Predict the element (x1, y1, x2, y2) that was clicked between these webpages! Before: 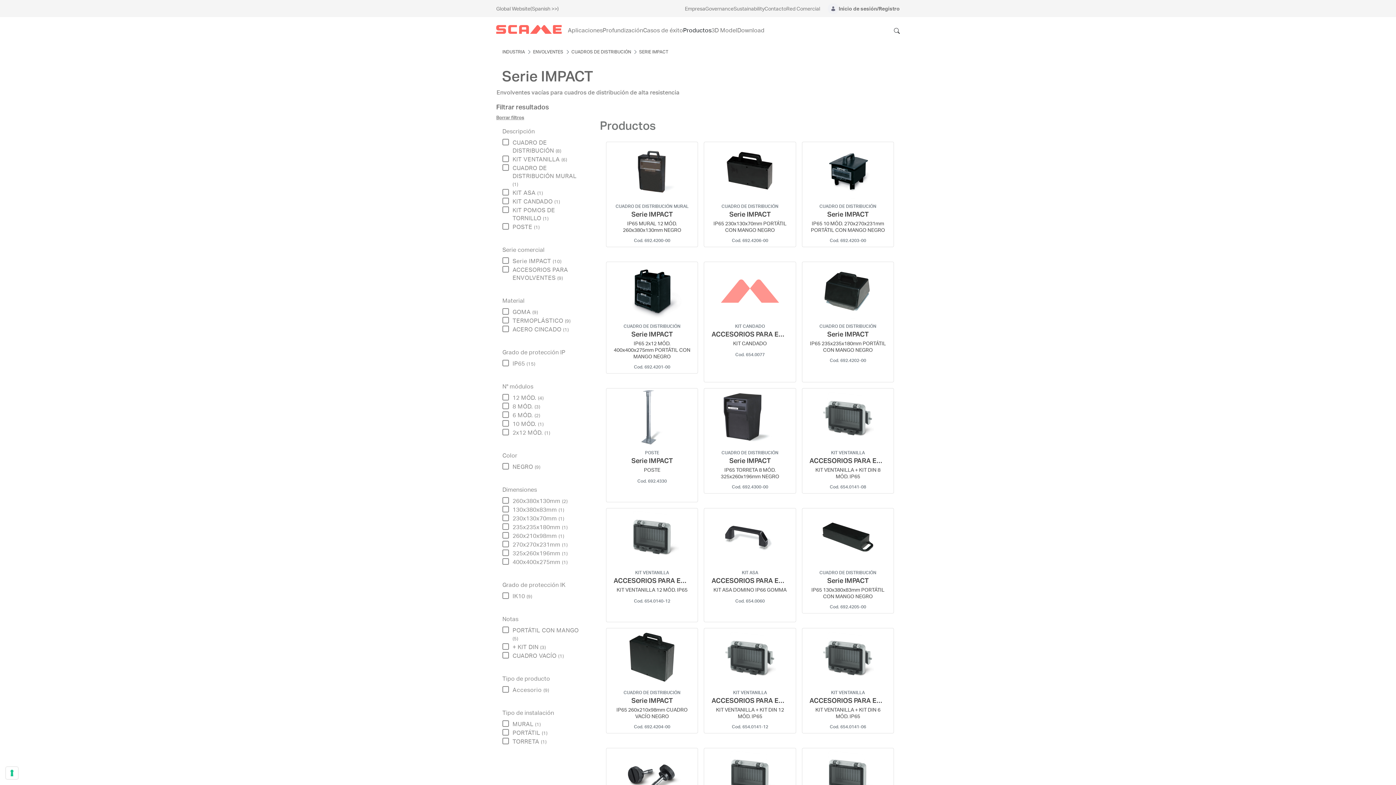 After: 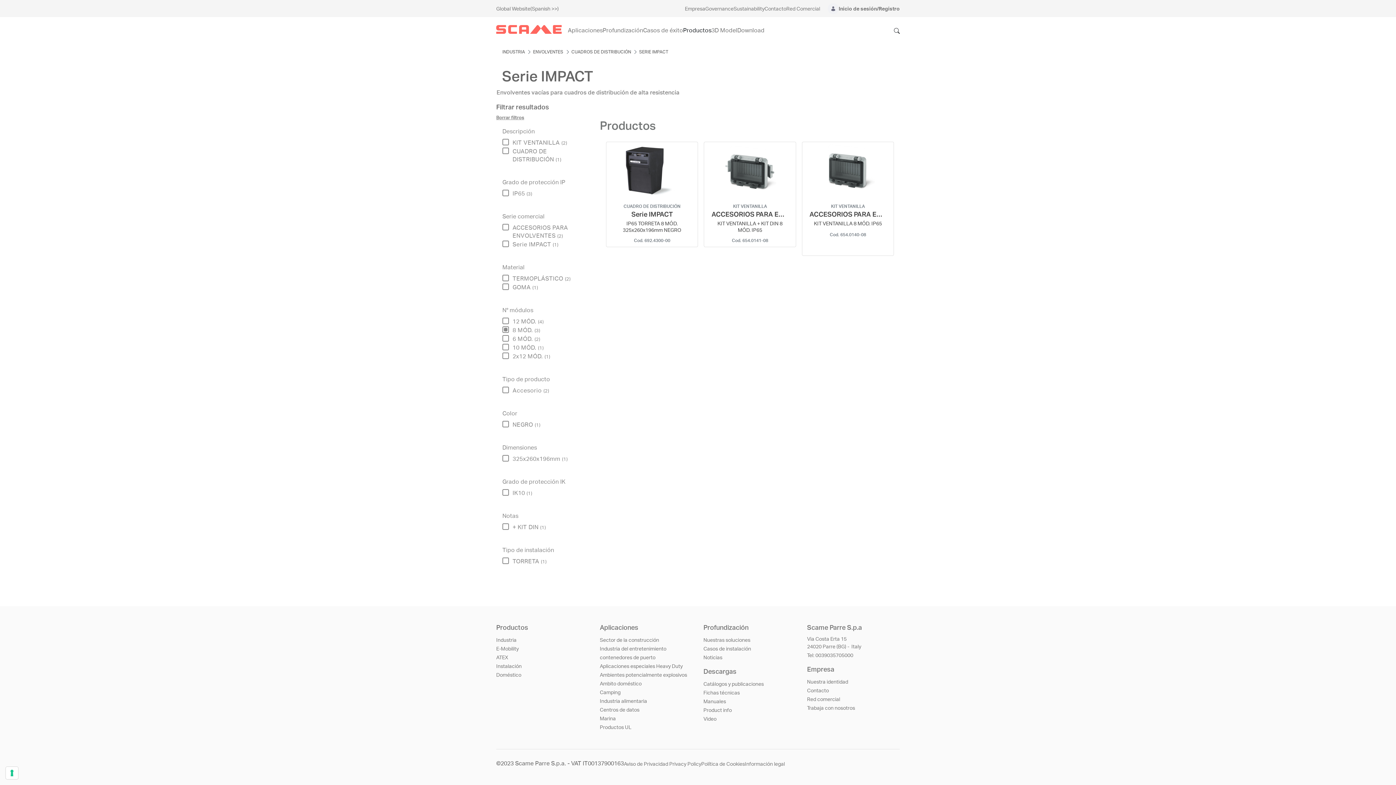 Action: bbox: (502, 402, 540, 411) label: 8 MÓD. (3)